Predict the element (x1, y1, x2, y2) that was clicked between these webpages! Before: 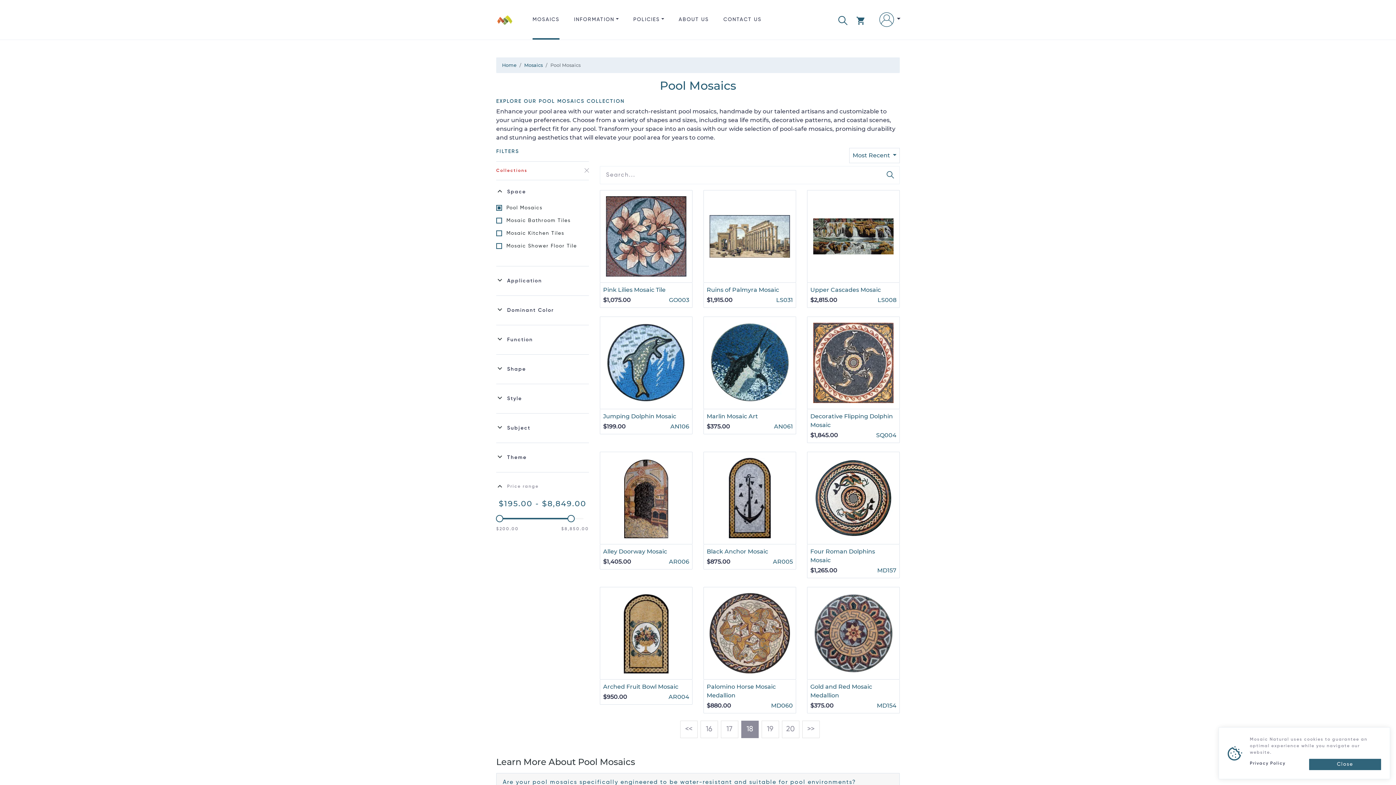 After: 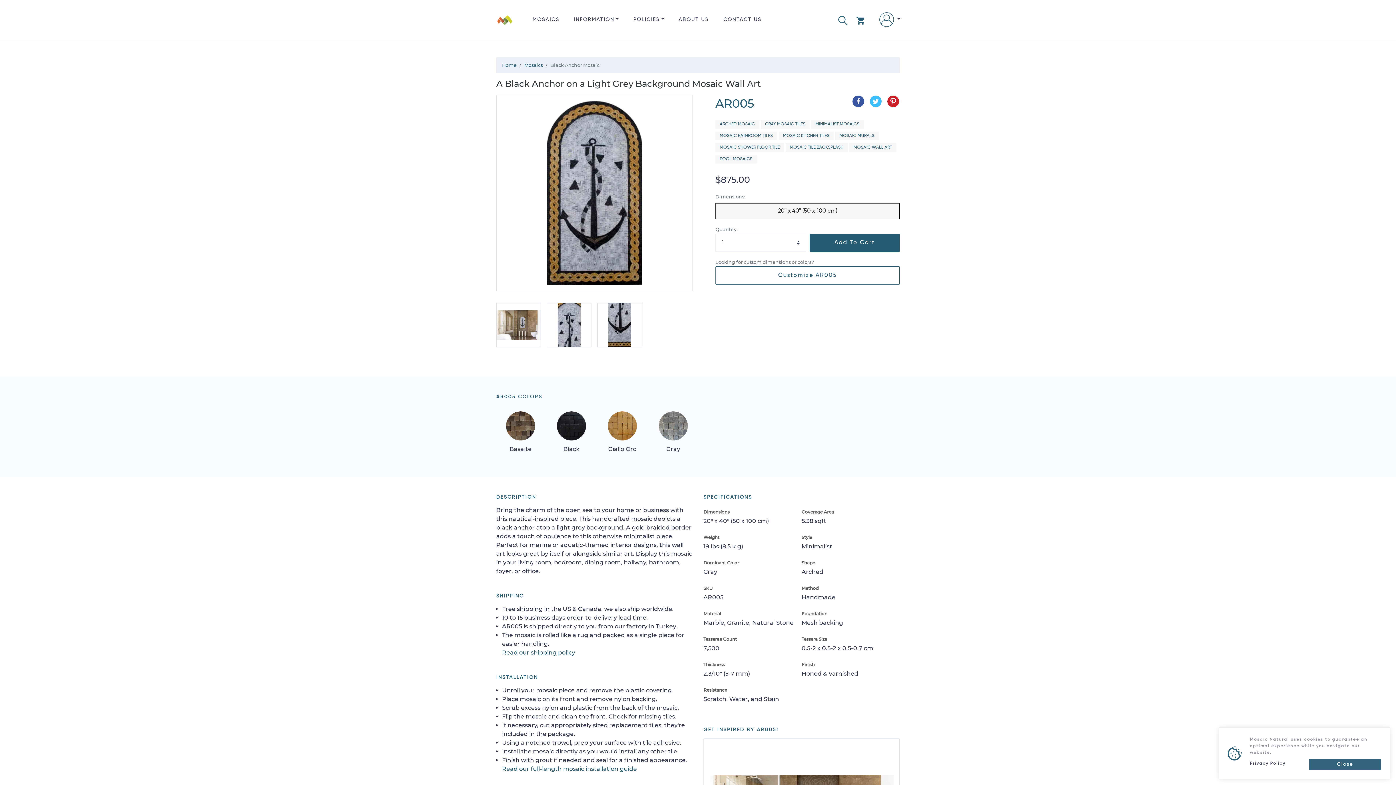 Action: bbox: (703, 452, 796, 569) label: Black Anchor Mosaic
$875.00
AR005